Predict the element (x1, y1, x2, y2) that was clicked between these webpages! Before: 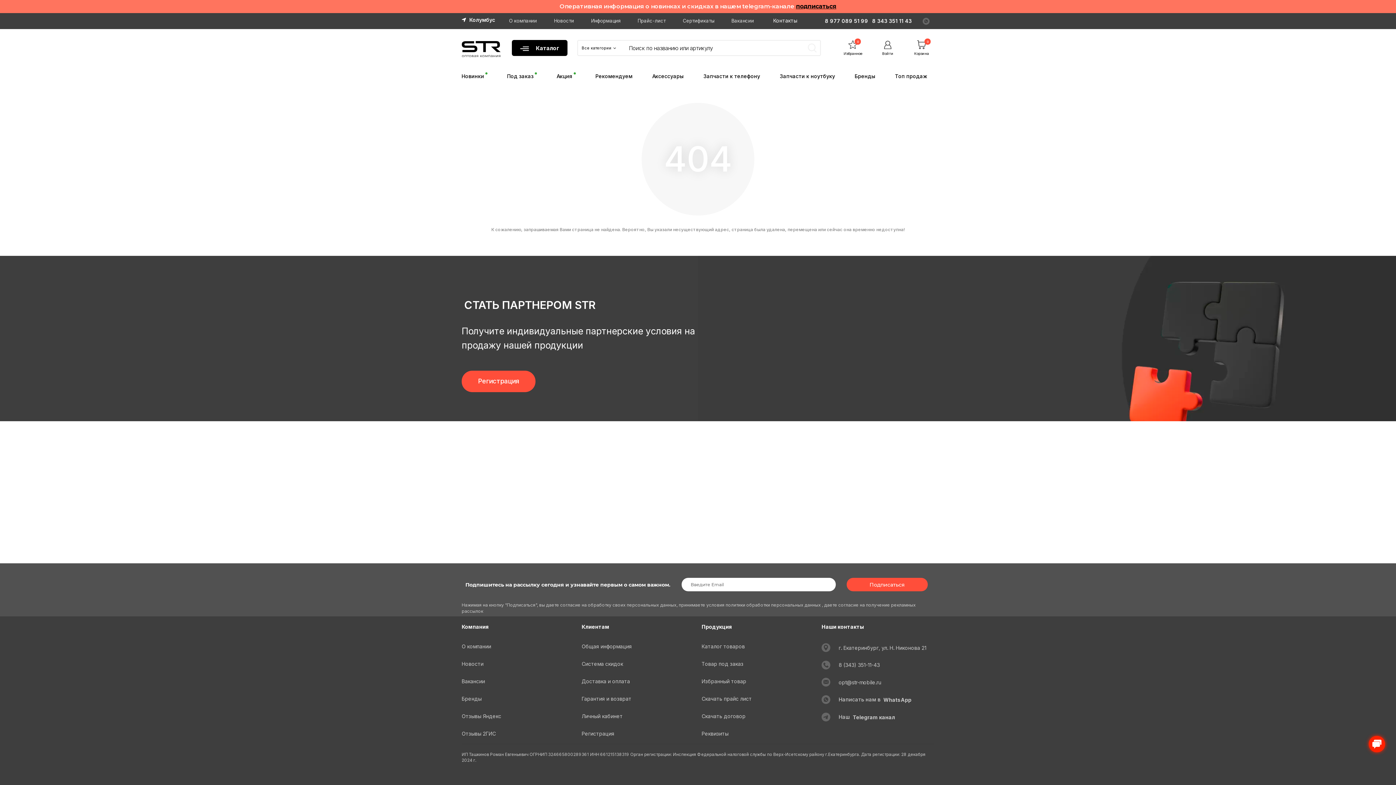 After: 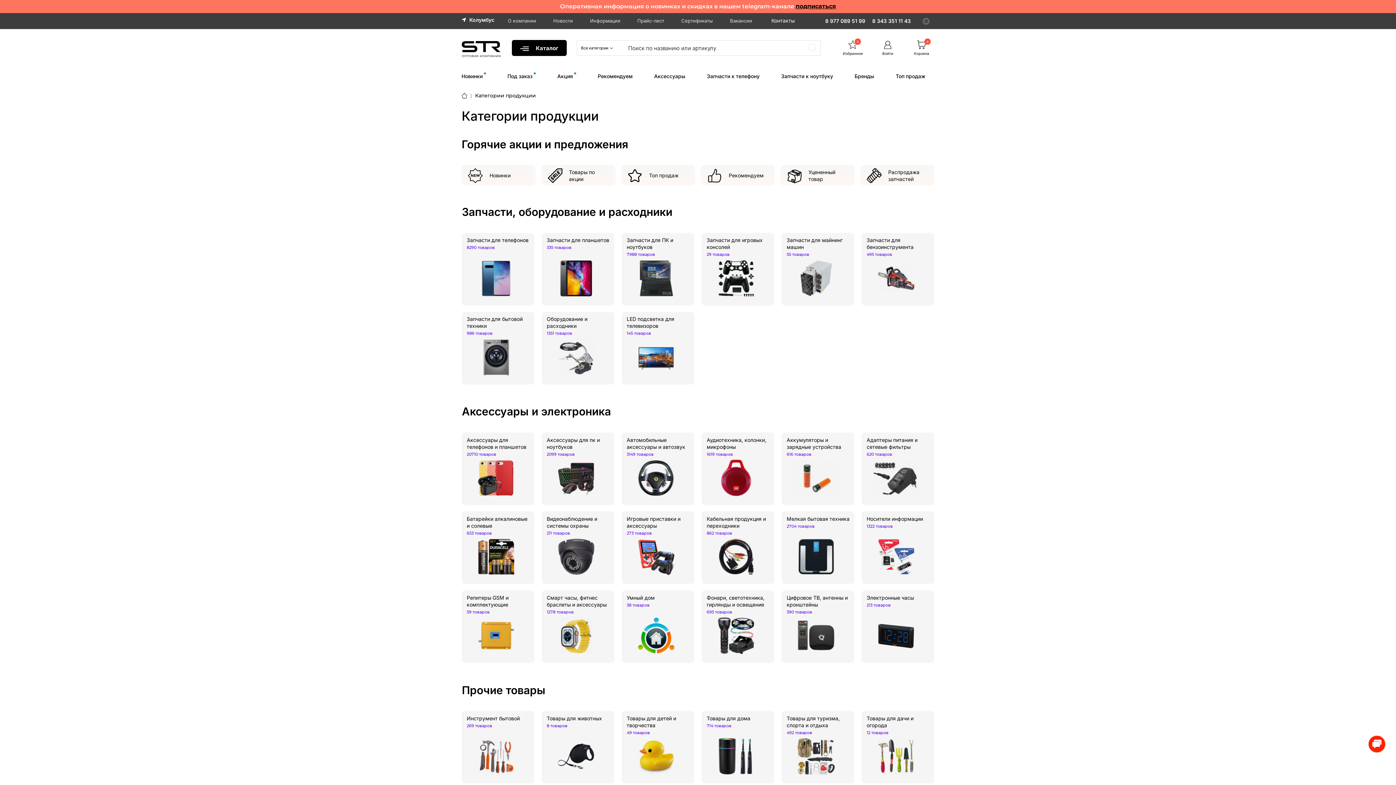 Action: bbox: (512, 40, 567, 56) label:  Каталог